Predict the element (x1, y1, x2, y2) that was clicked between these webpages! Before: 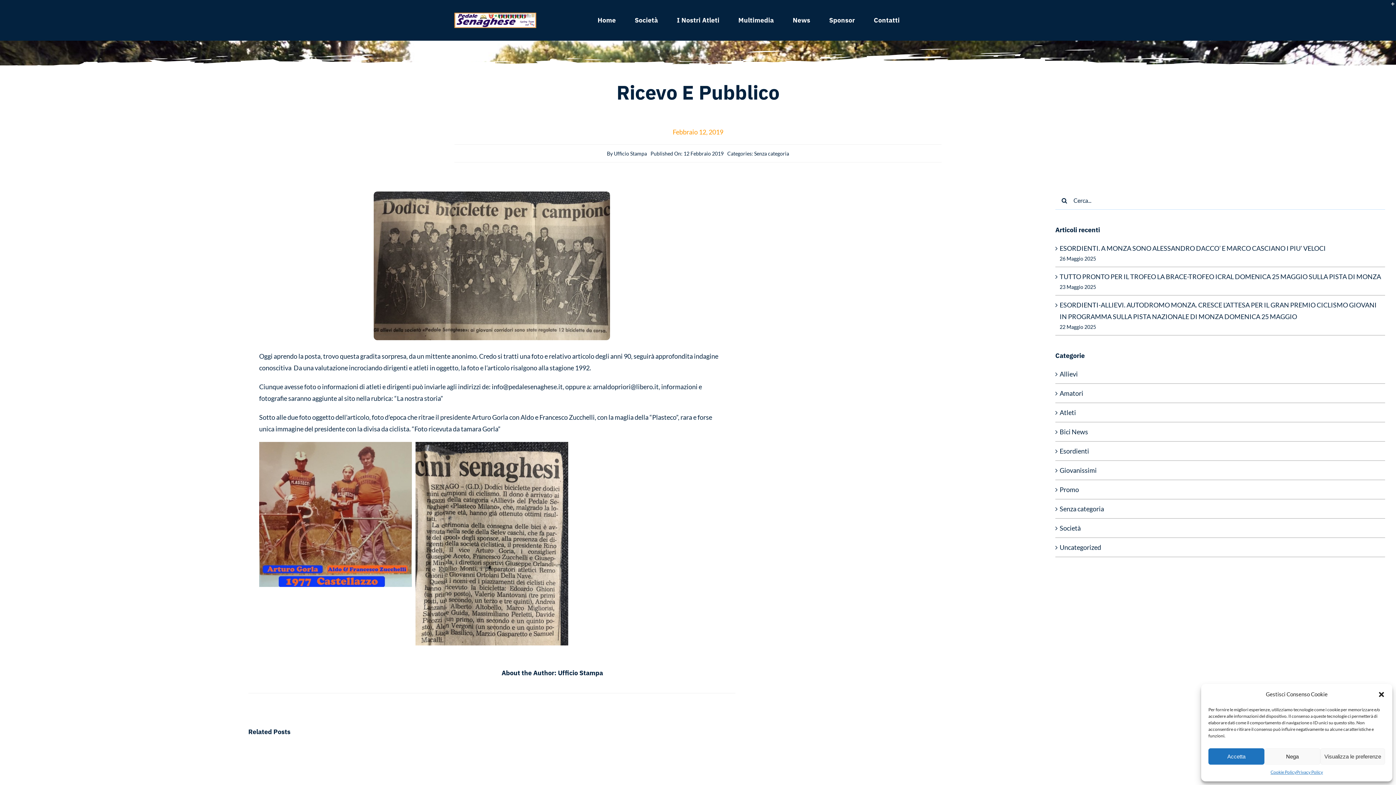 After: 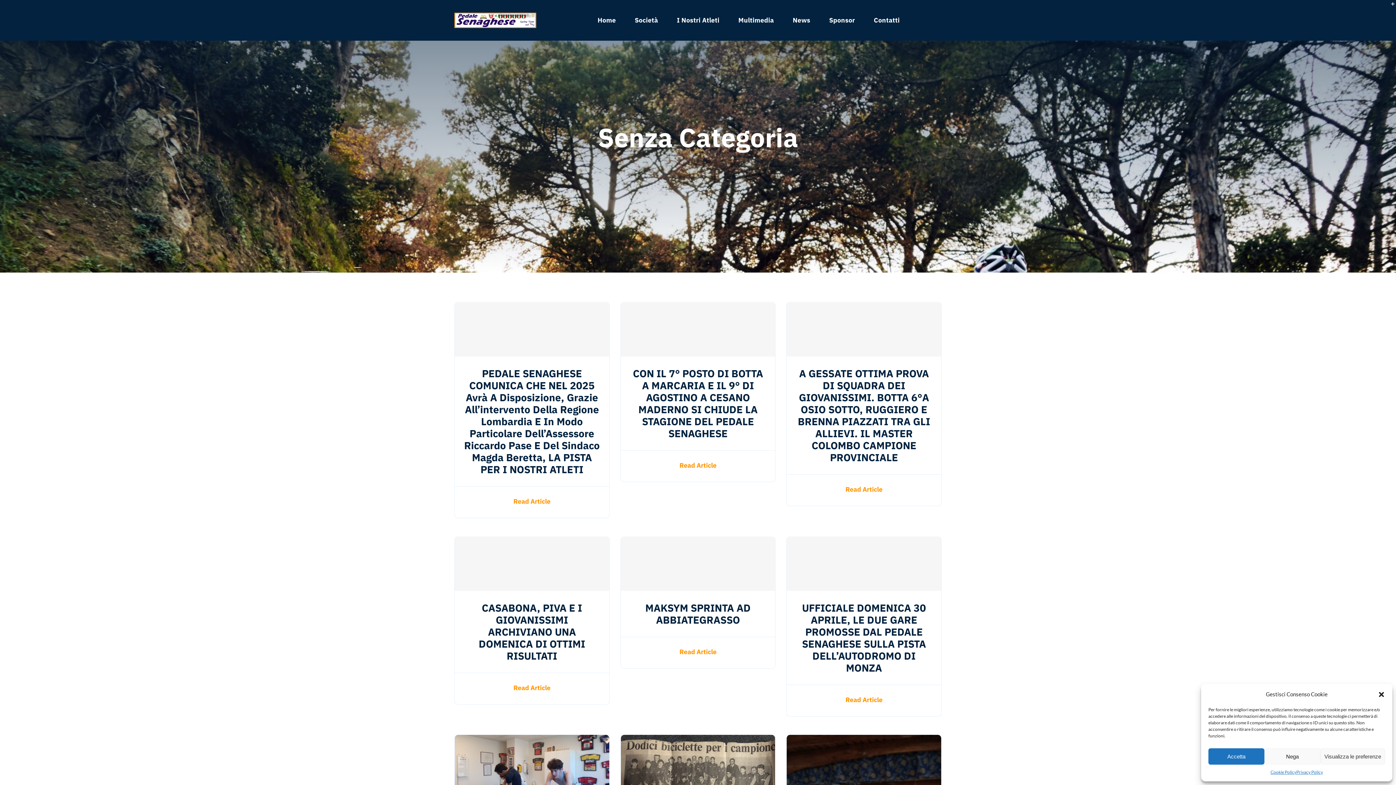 Action: label: Senza categoria bbox: (1059, 503, 1381, 514)